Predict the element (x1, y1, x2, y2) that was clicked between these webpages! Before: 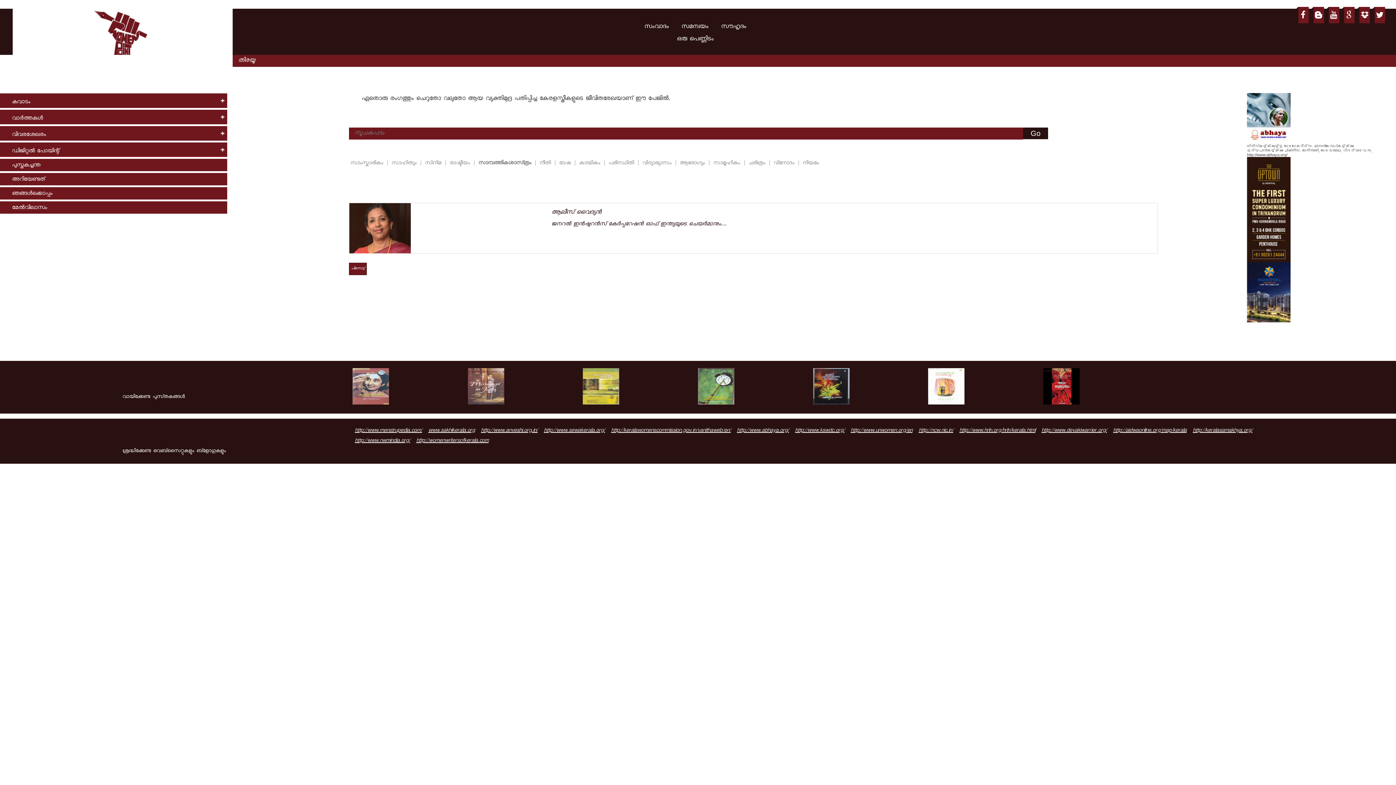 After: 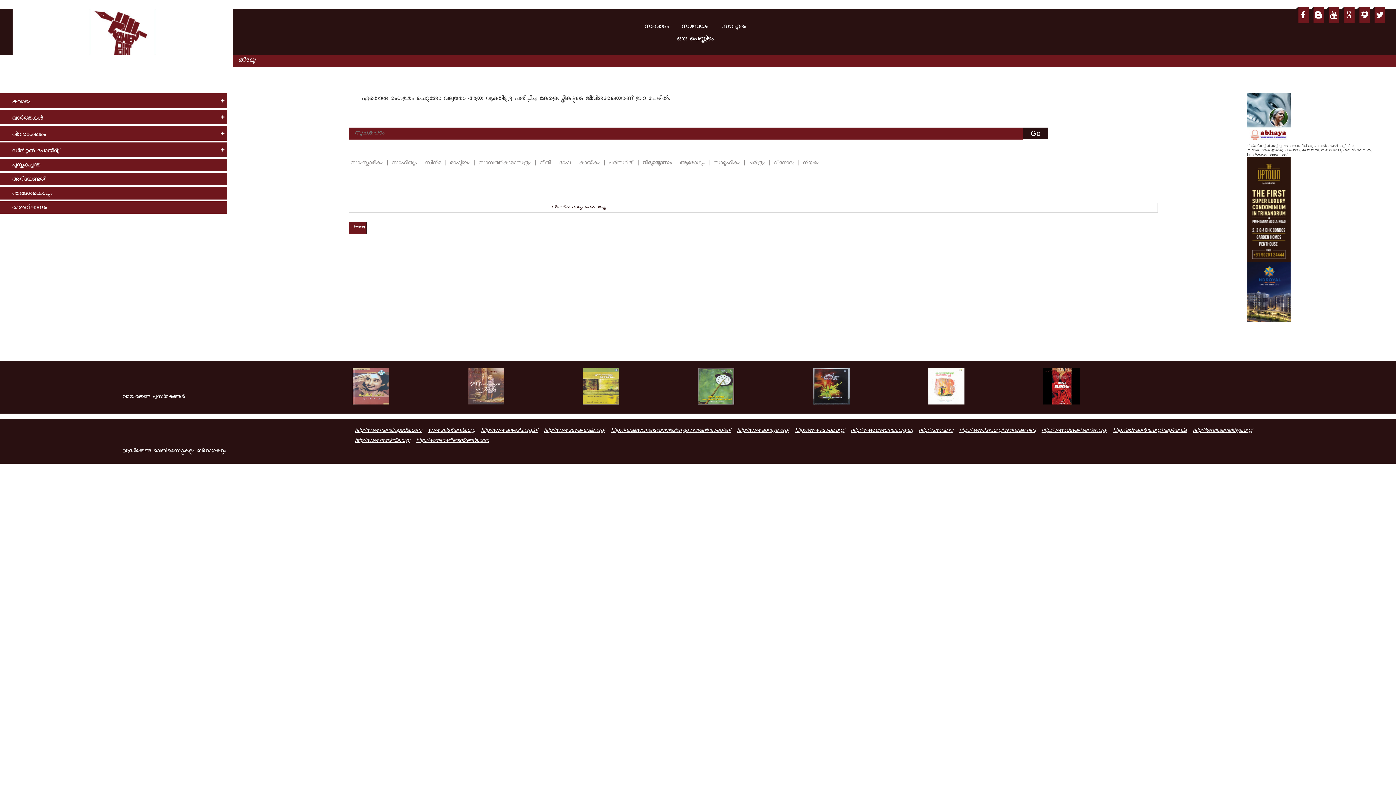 Action: label: വിദ്യാഭ്യാസം  bbox: (641, 159, 675, 167)